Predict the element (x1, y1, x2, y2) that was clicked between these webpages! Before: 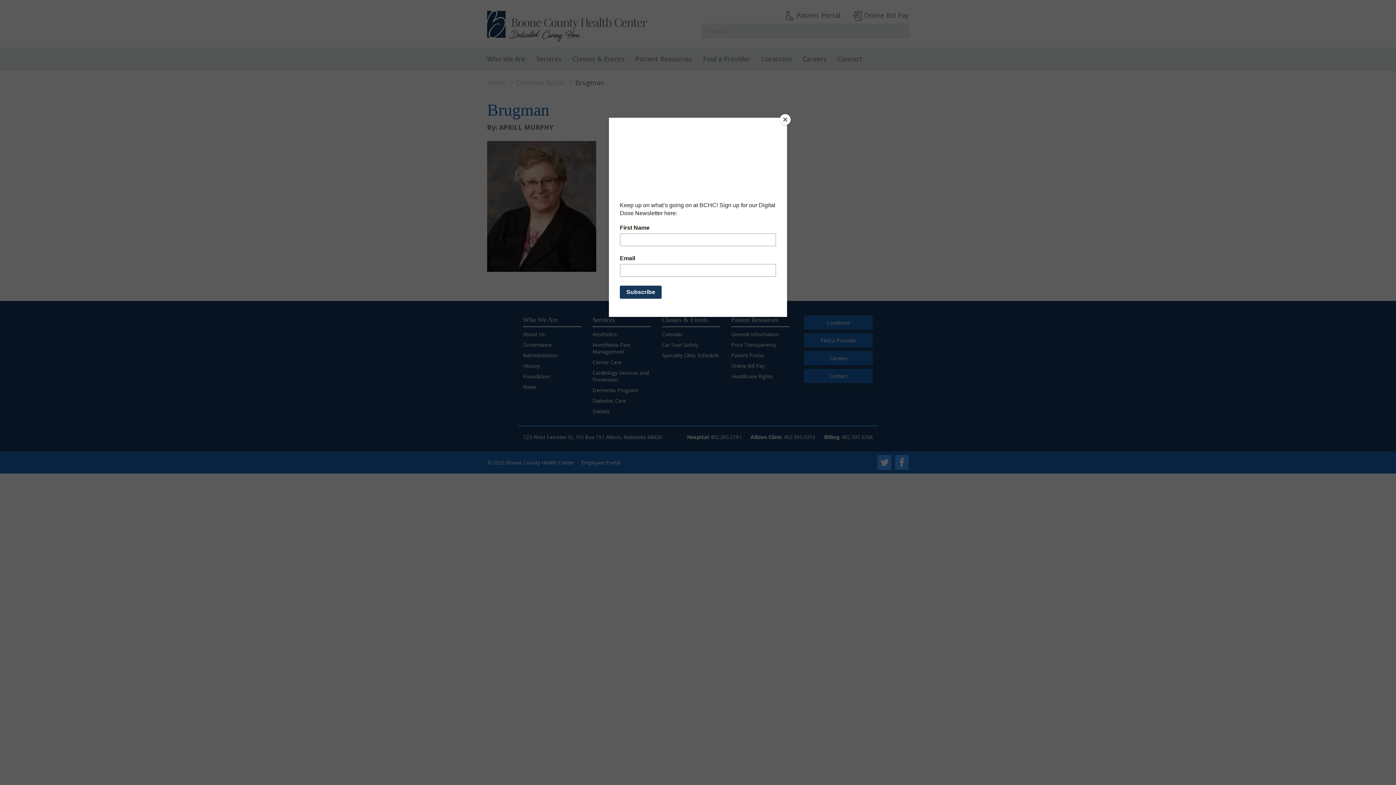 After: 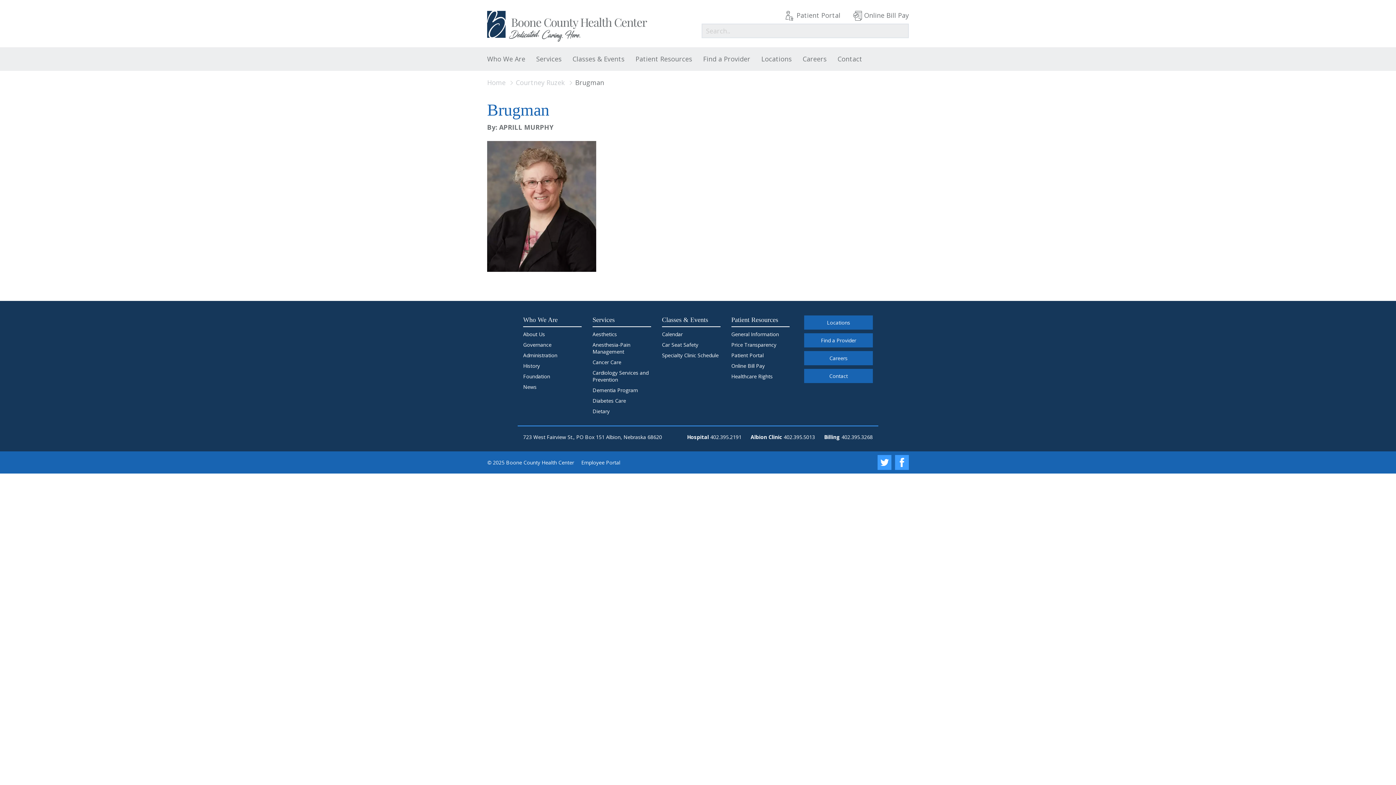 Action: label: Close bbox: (780, 114, 790, 125)